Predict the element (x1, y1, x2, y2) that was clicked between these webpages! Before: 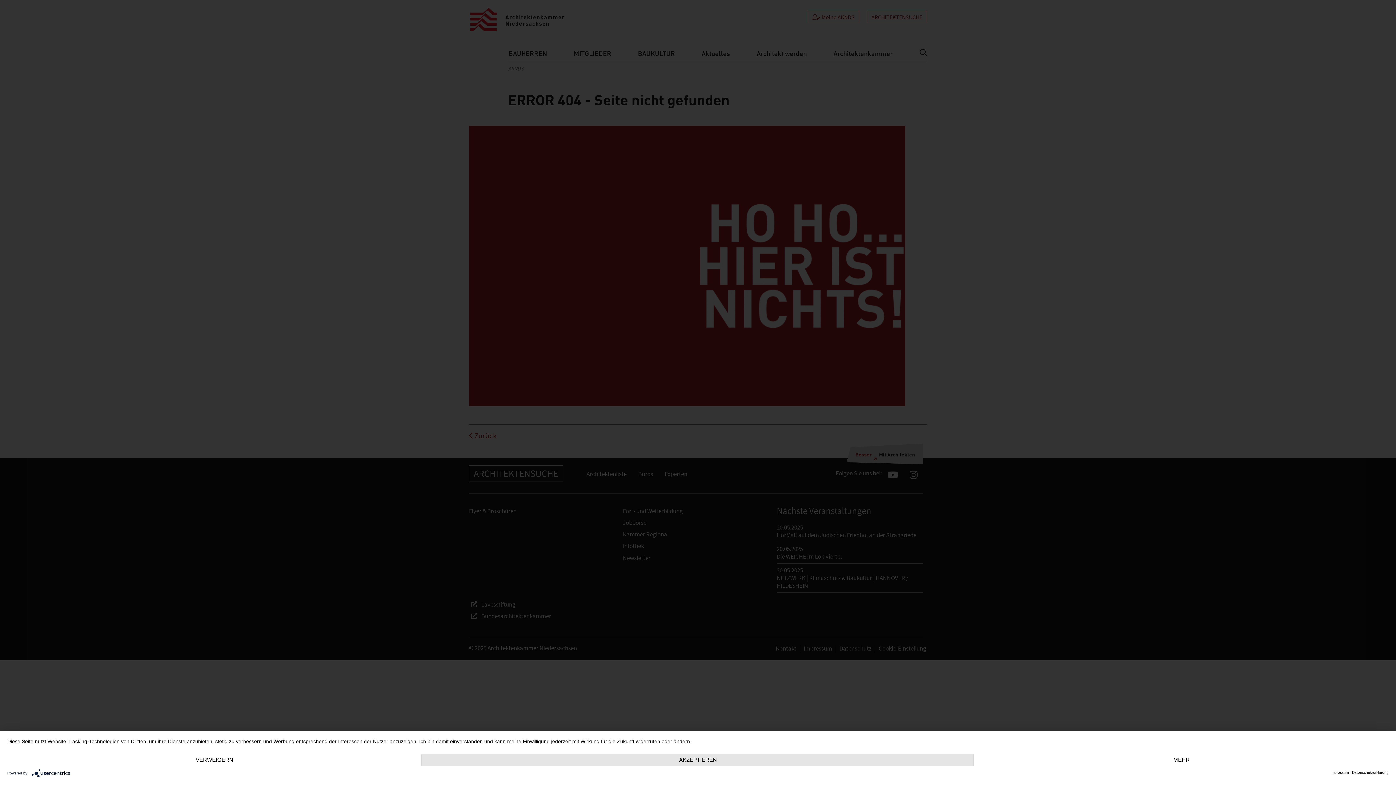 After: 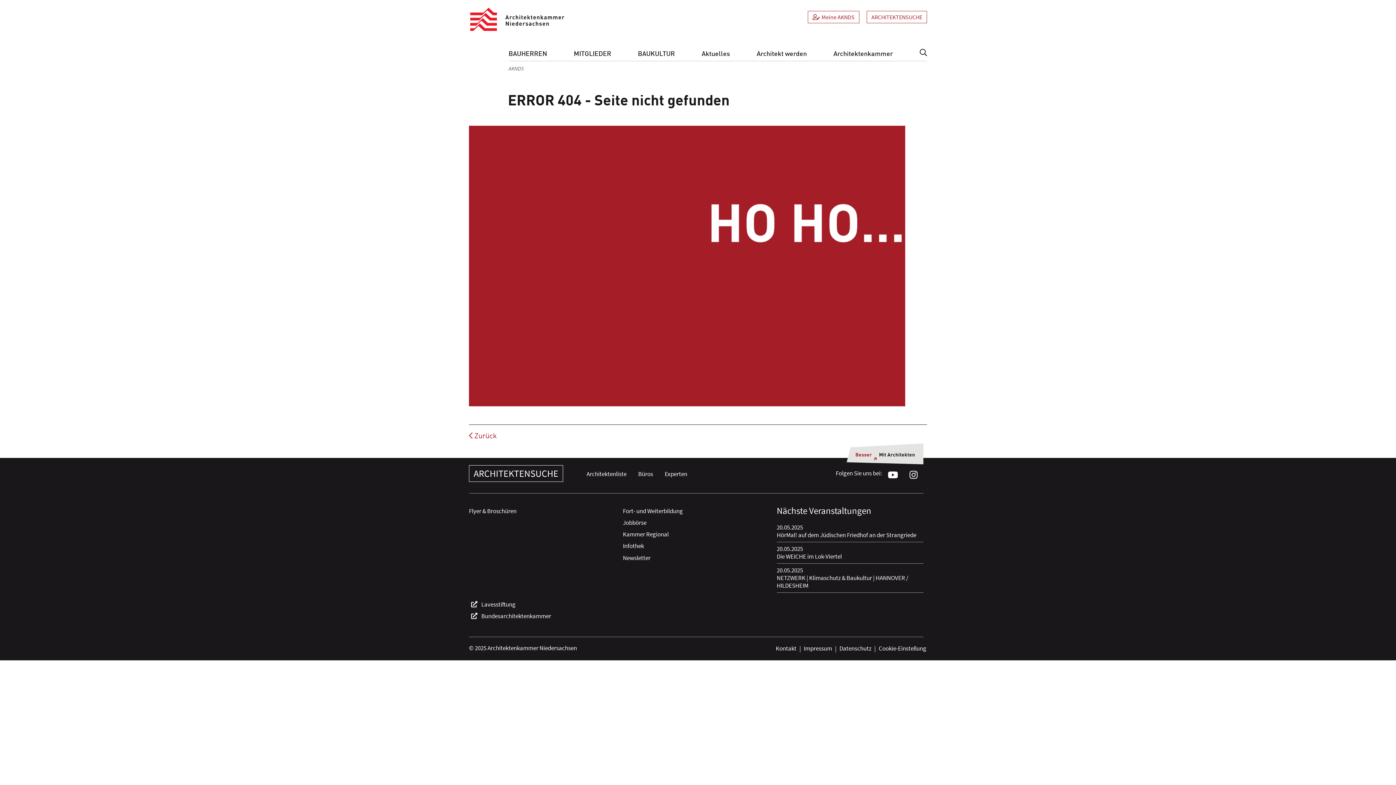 Action: label: Verweigern bbox: (7, 754, 421, 766)